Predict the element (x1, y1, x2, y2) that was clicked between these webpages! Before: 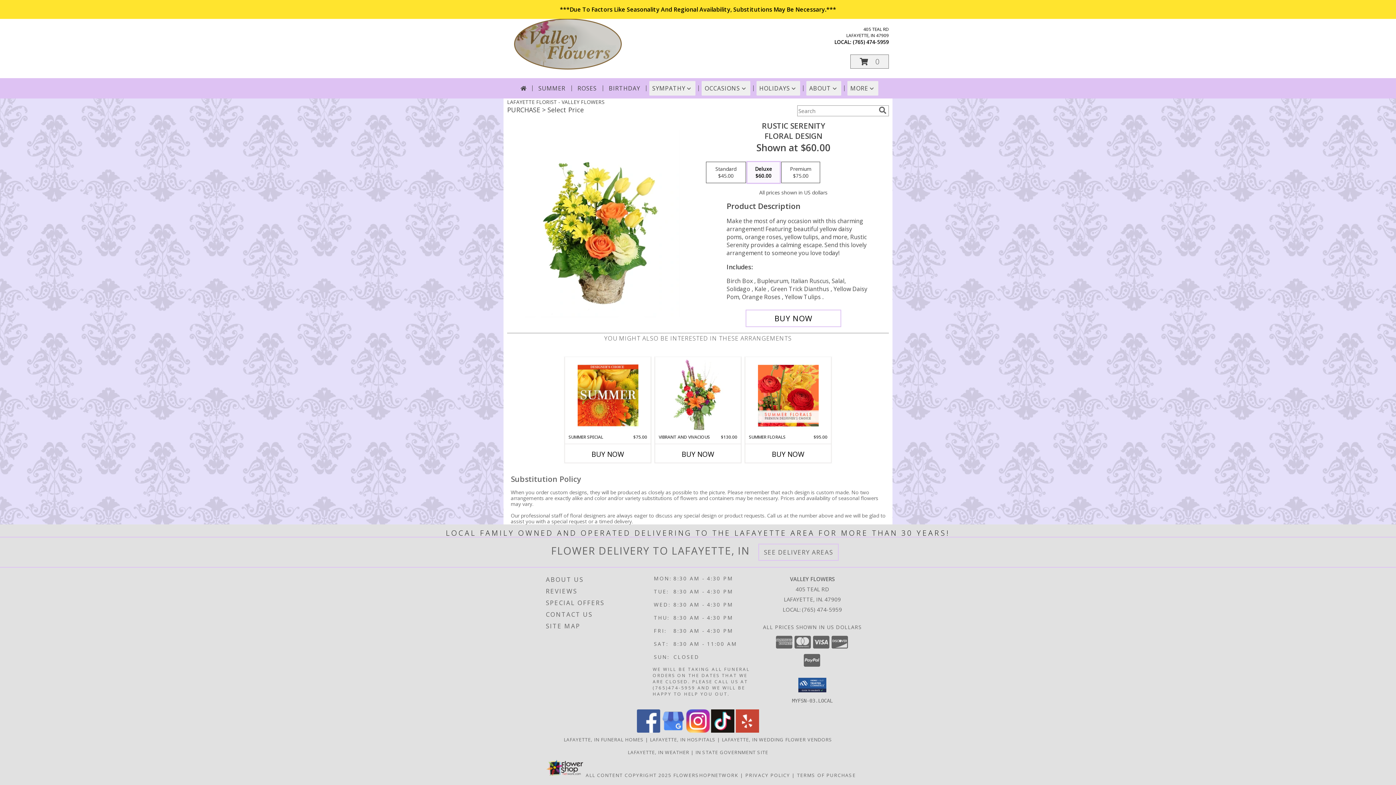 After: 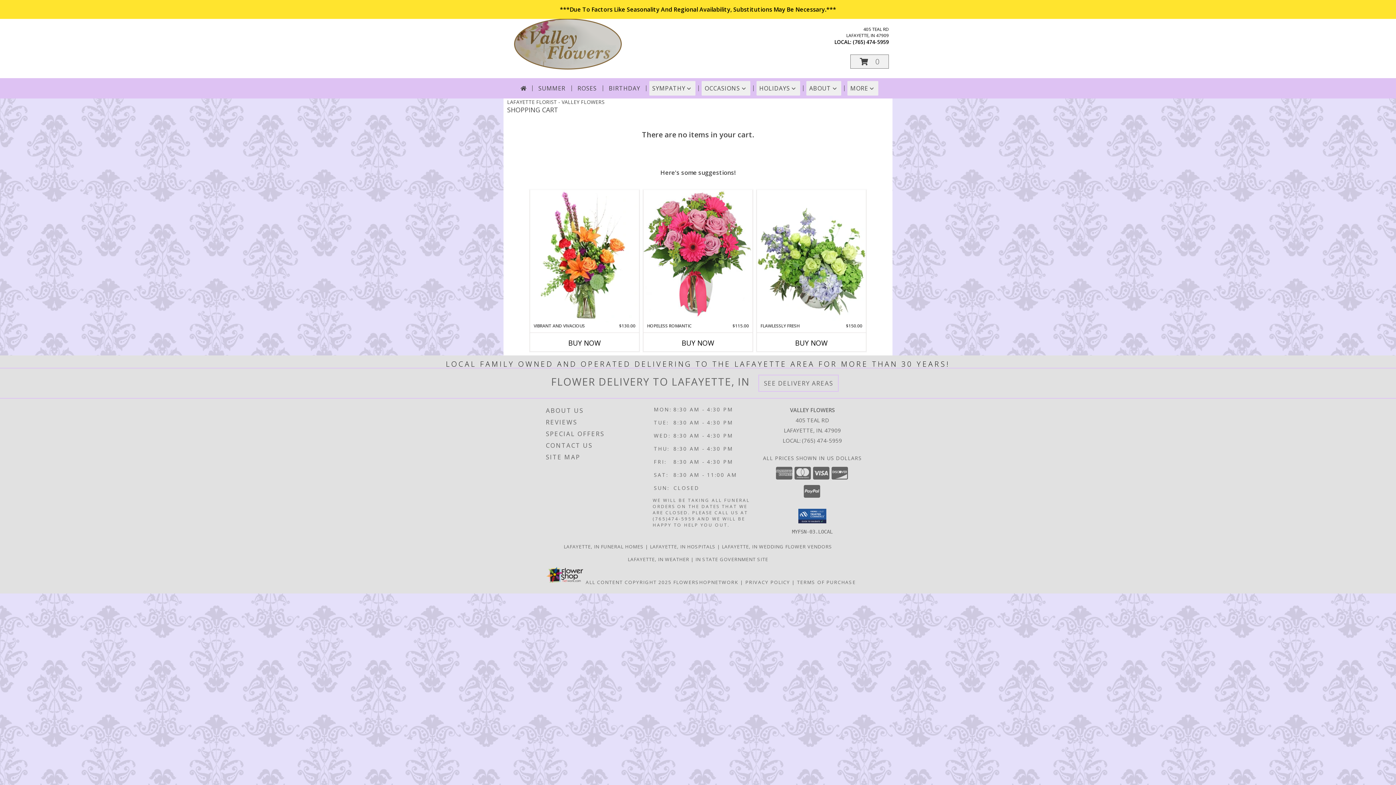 Action: bbox: (850, 54, 889, 68) label: View Items in Cart